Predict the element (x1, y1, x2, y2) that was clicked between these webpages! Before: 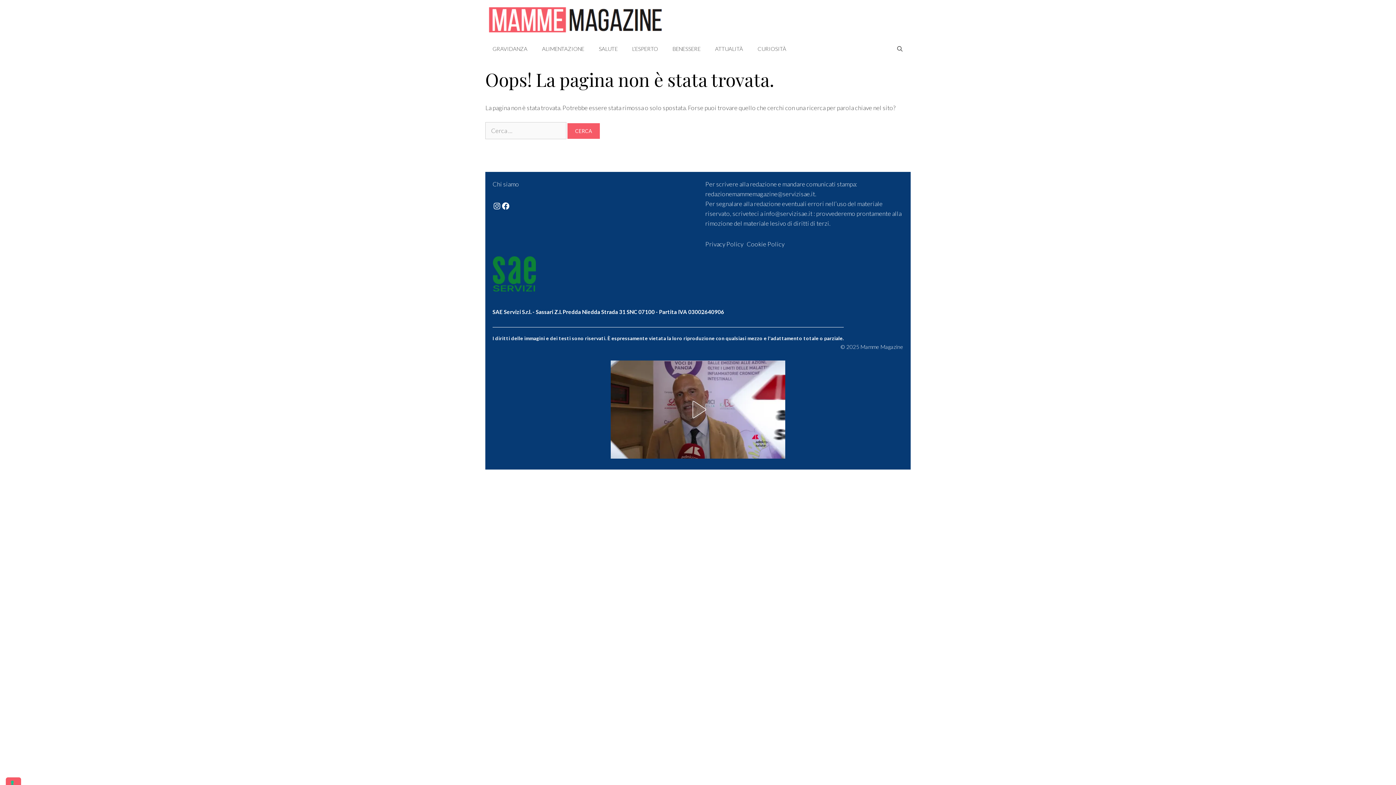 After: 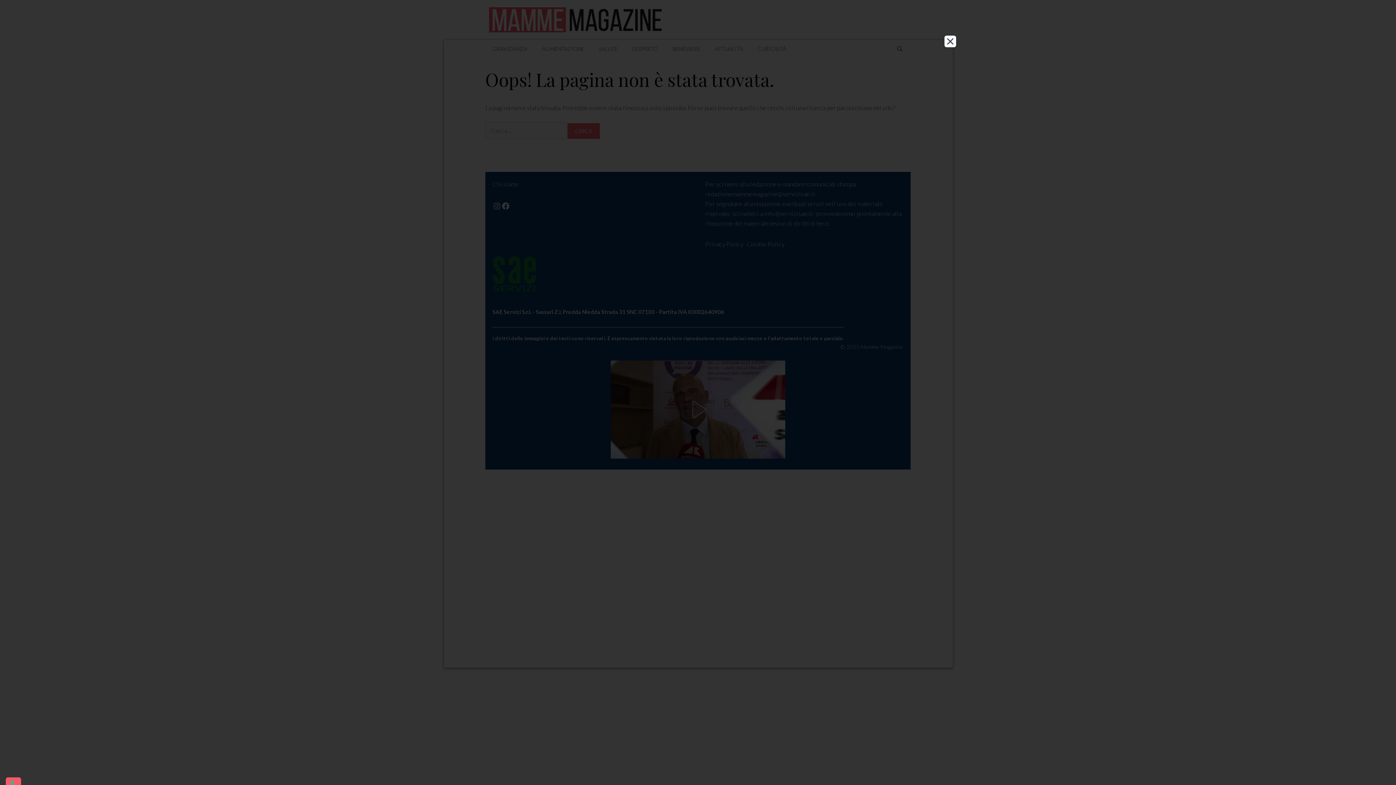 Action: label: Cookie Policy bbox: (746, 240, 784, 247)